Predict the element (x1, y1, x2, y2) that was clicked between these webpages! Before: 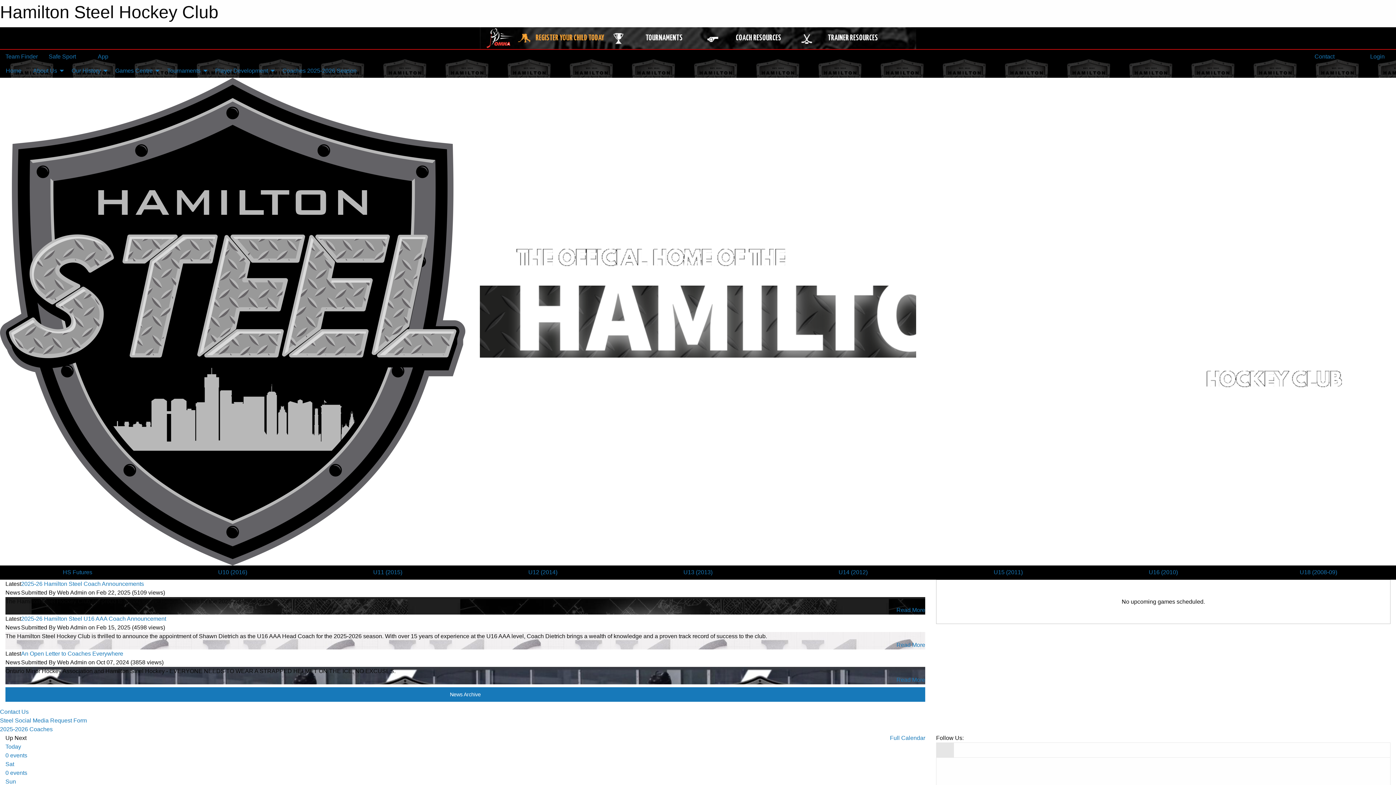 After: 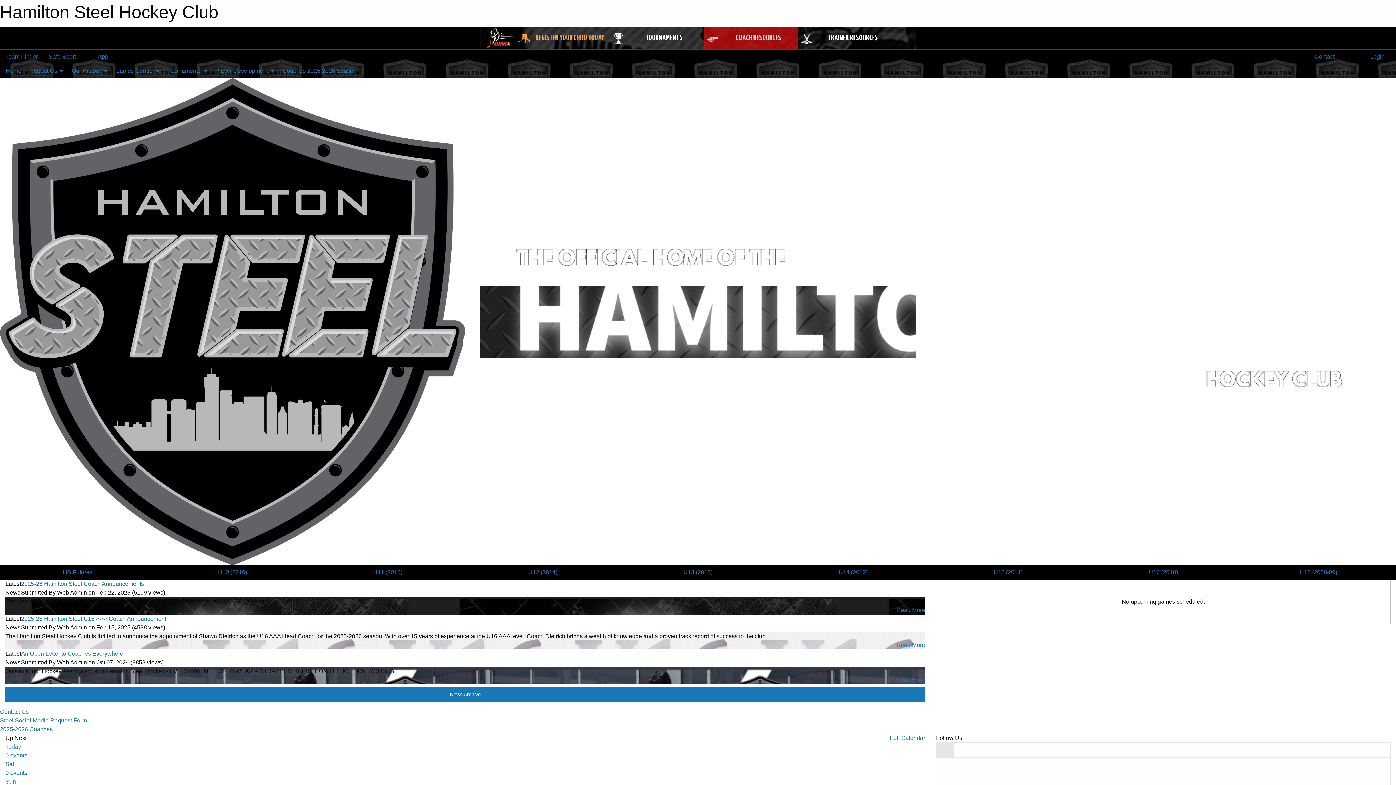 Action: label: COACH RESOURCES bbox: (703, 27, 798, 49)